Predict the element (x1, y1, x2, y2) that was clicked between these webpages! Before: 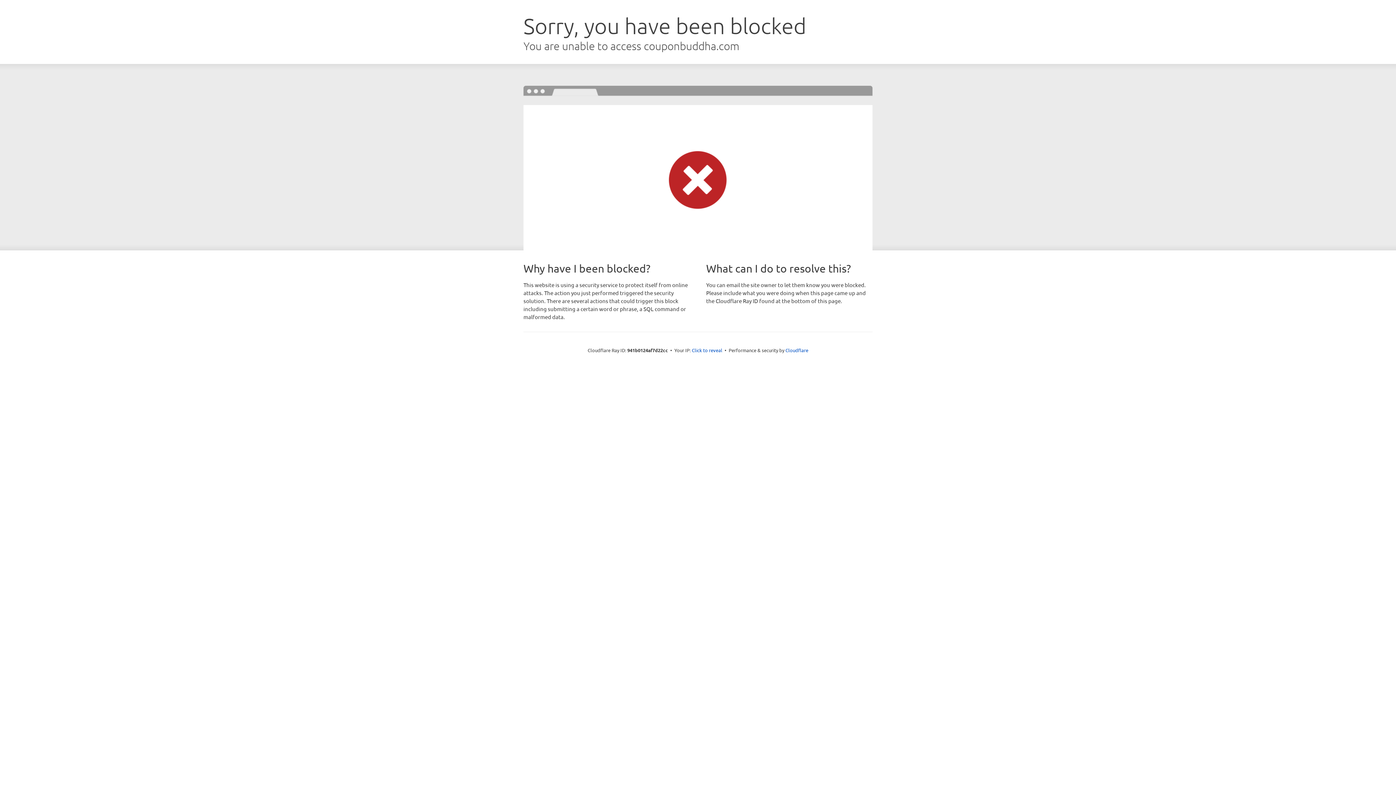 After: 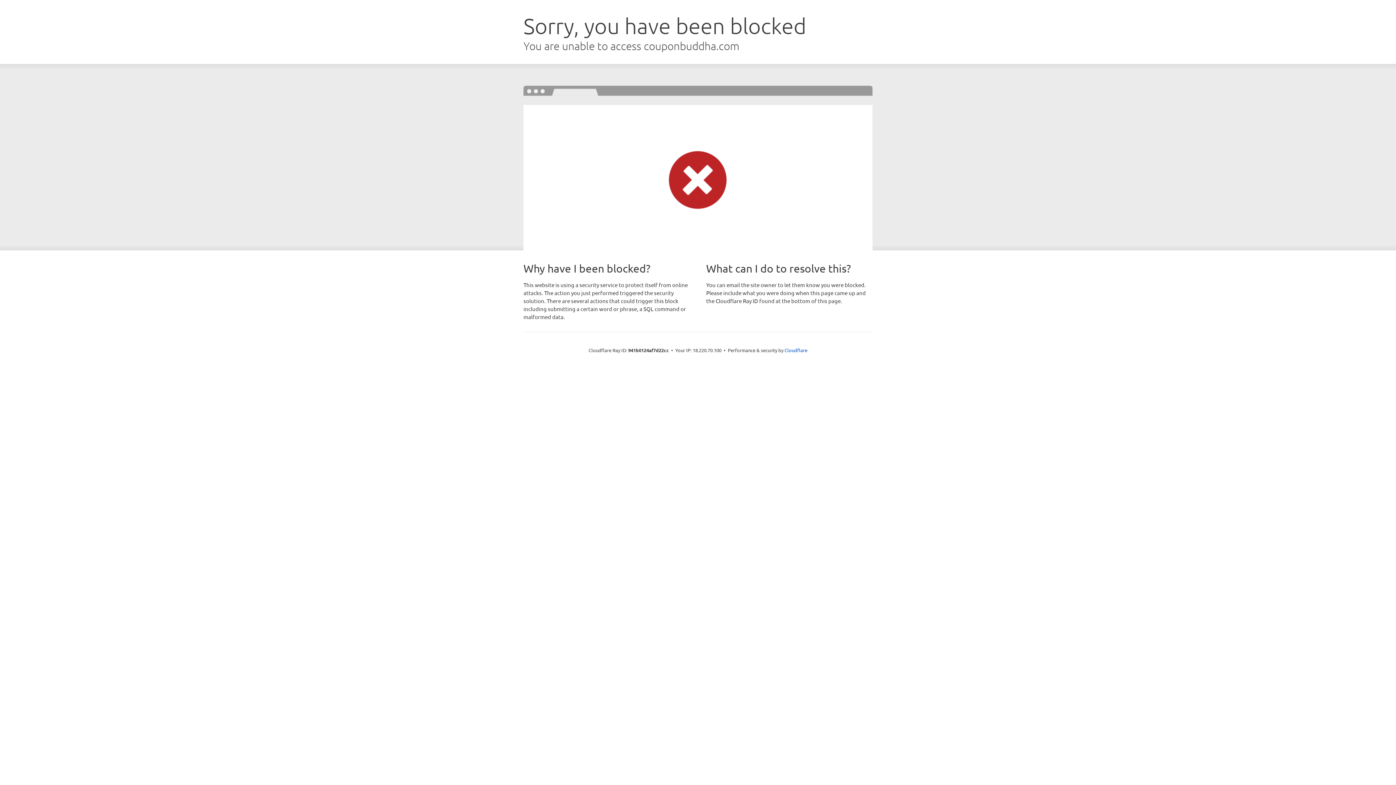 Action: label: Click to reveal bbox: (692, 346, 722, 353)